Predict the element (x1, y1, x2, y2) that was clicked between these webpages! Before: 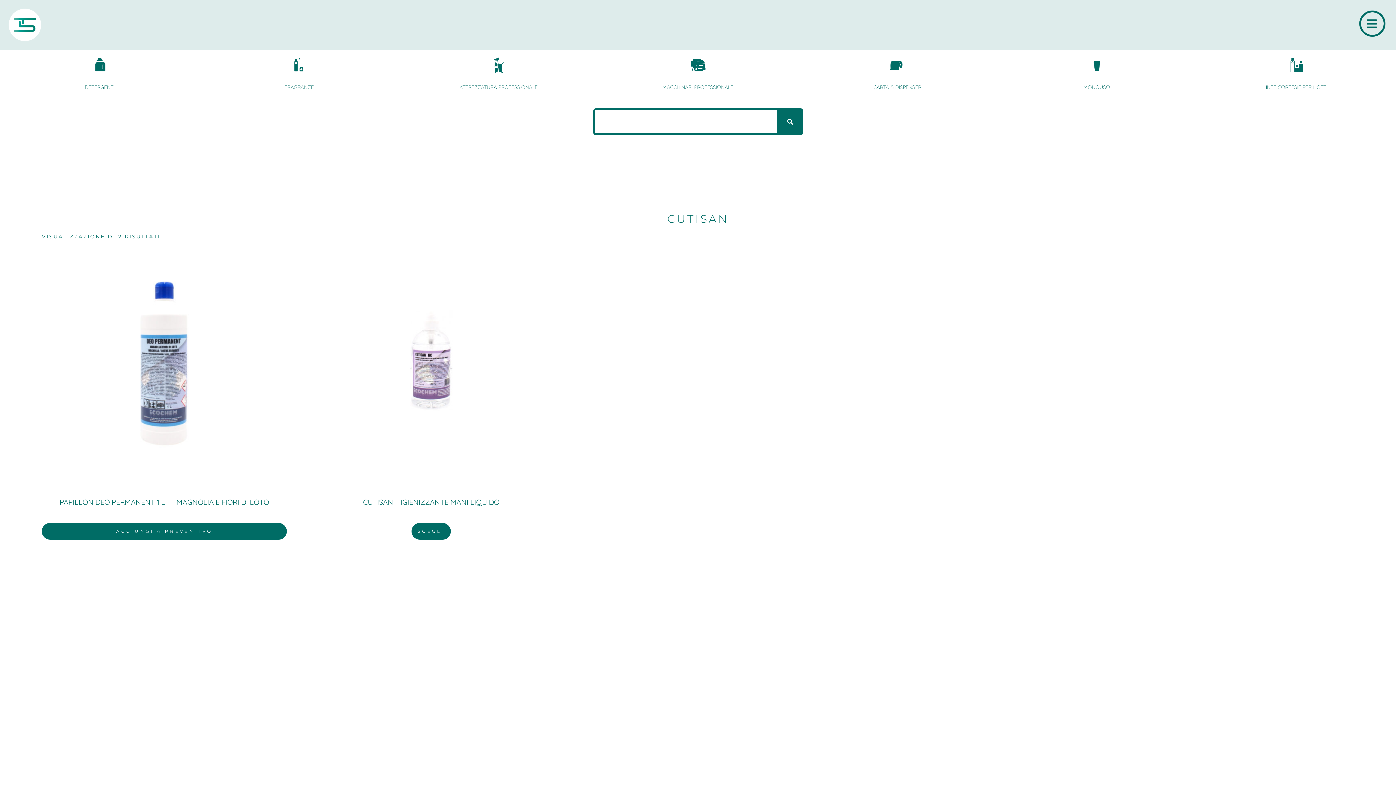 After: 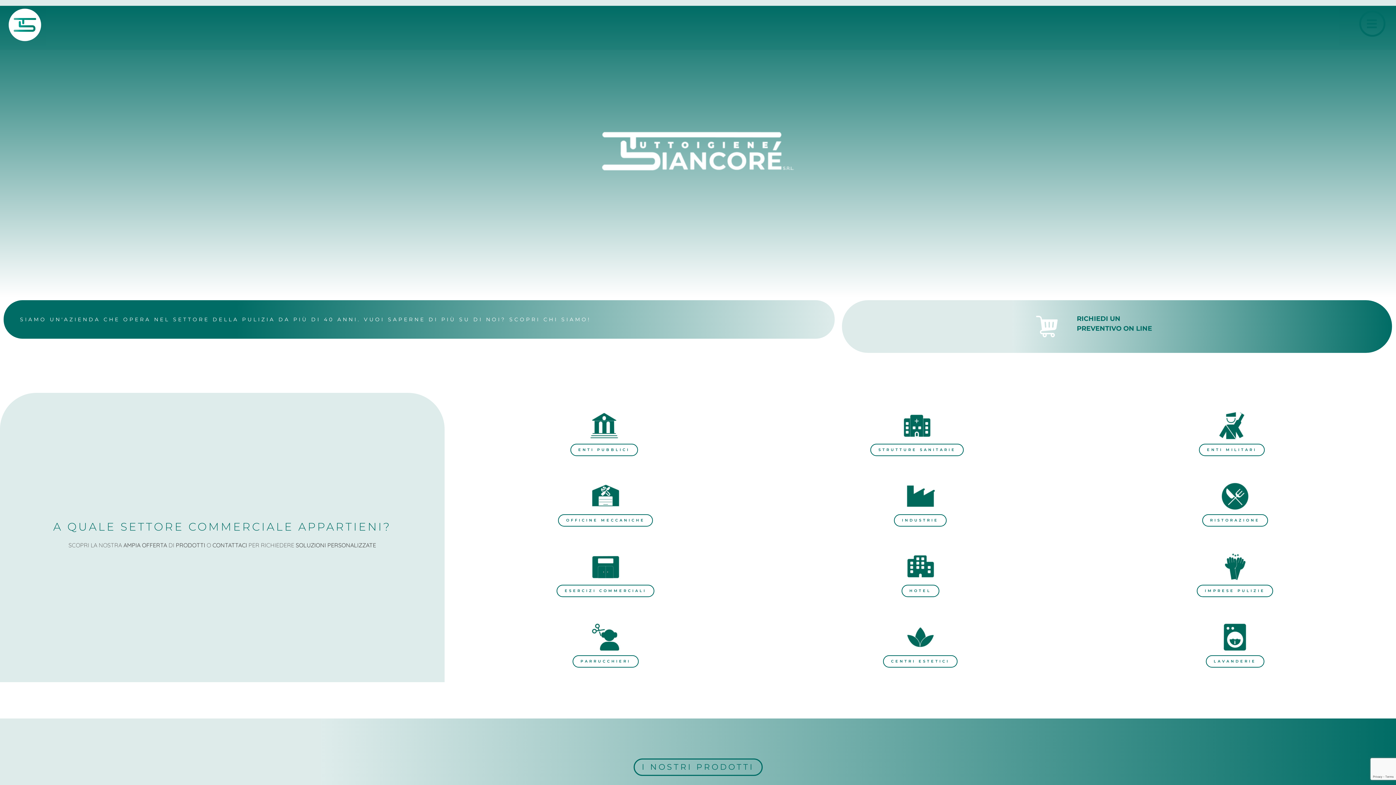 Action: bbox: (7, 7, 193, 42)